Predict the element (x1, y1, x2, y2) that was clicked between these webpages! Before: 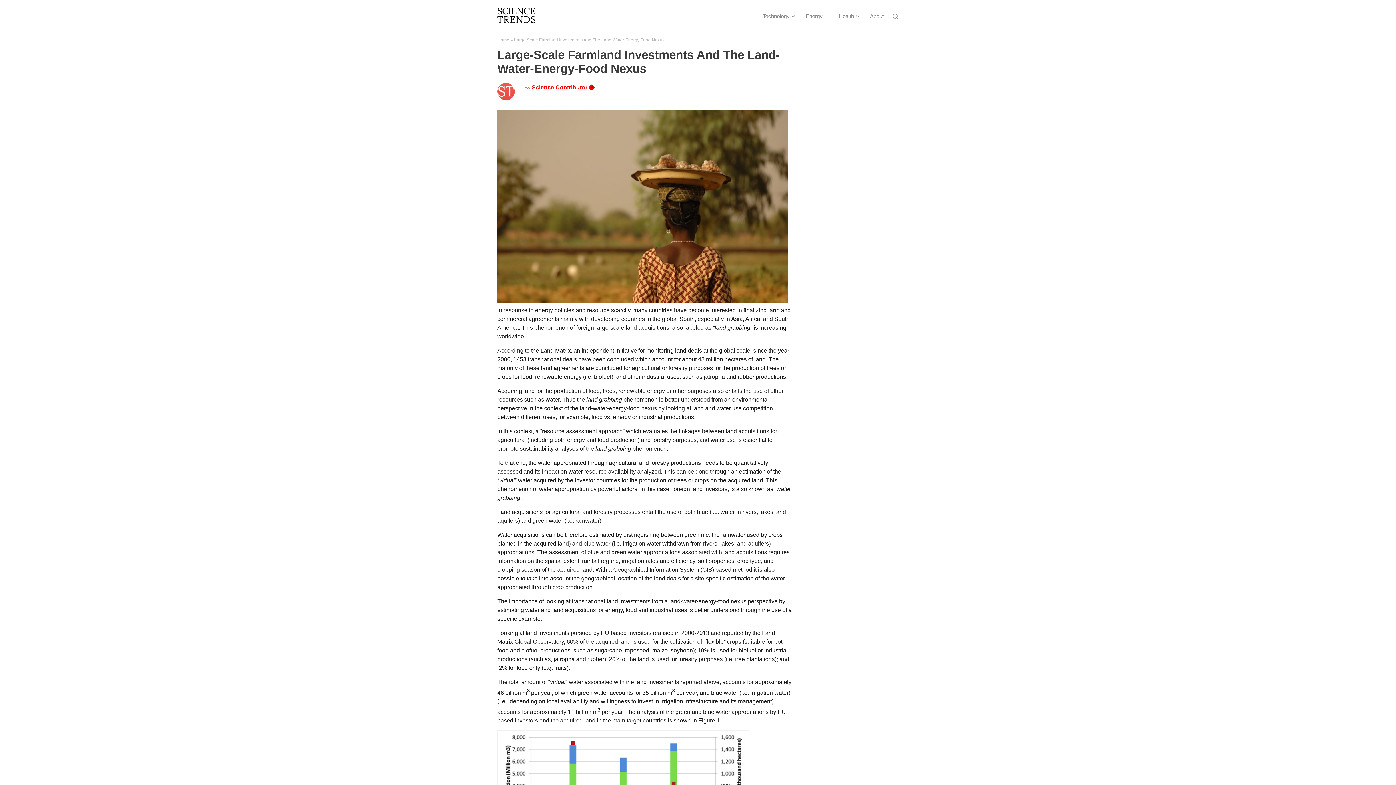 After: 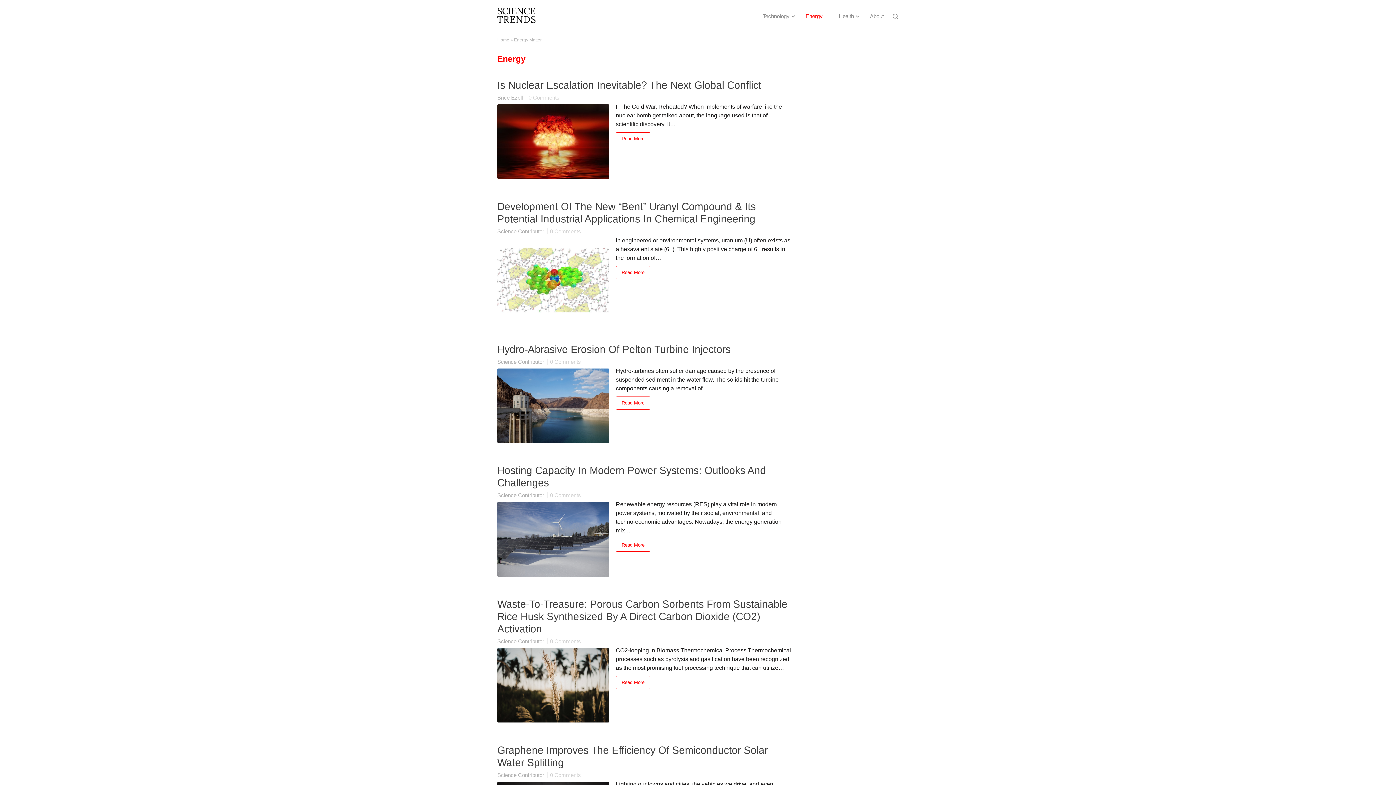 Action: bbox: (798, 13, 830, 19) label: Energy